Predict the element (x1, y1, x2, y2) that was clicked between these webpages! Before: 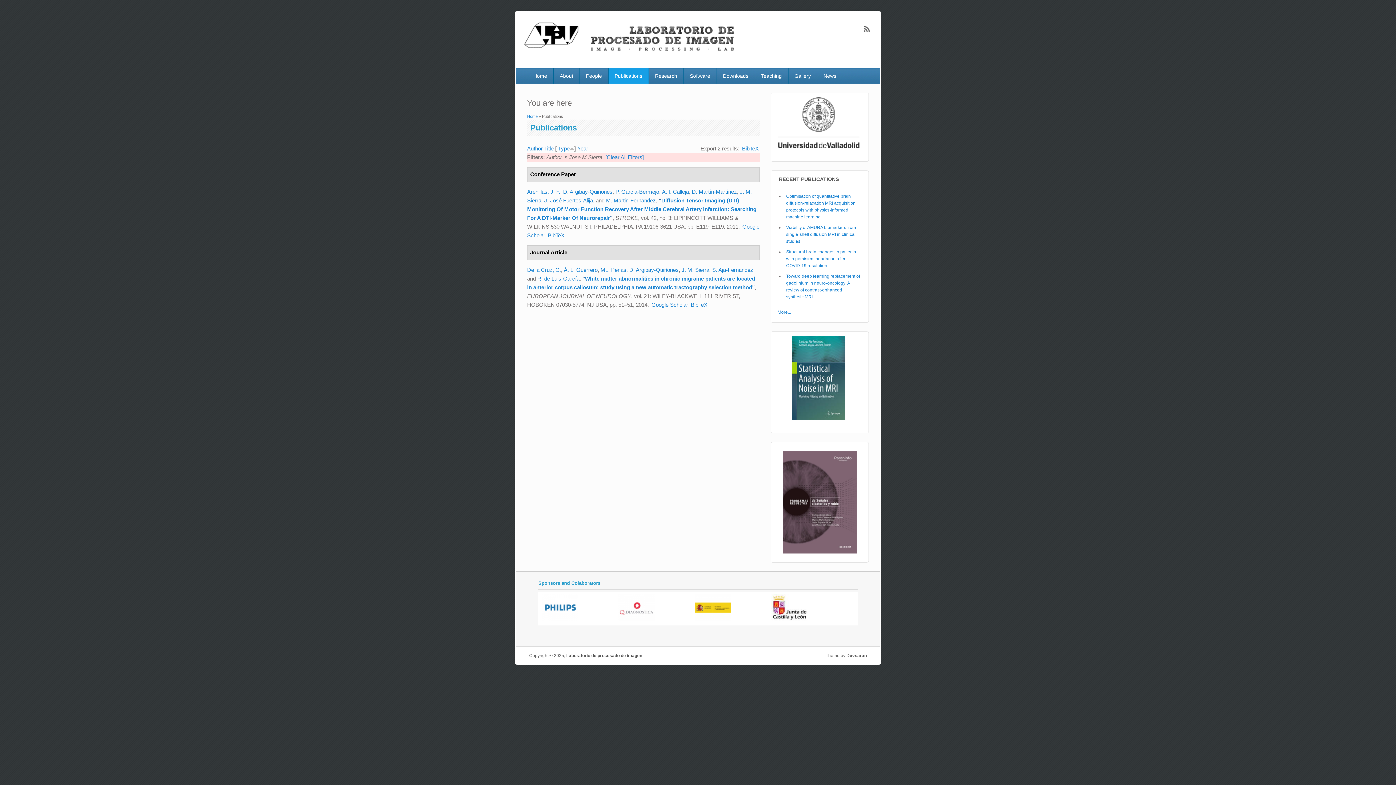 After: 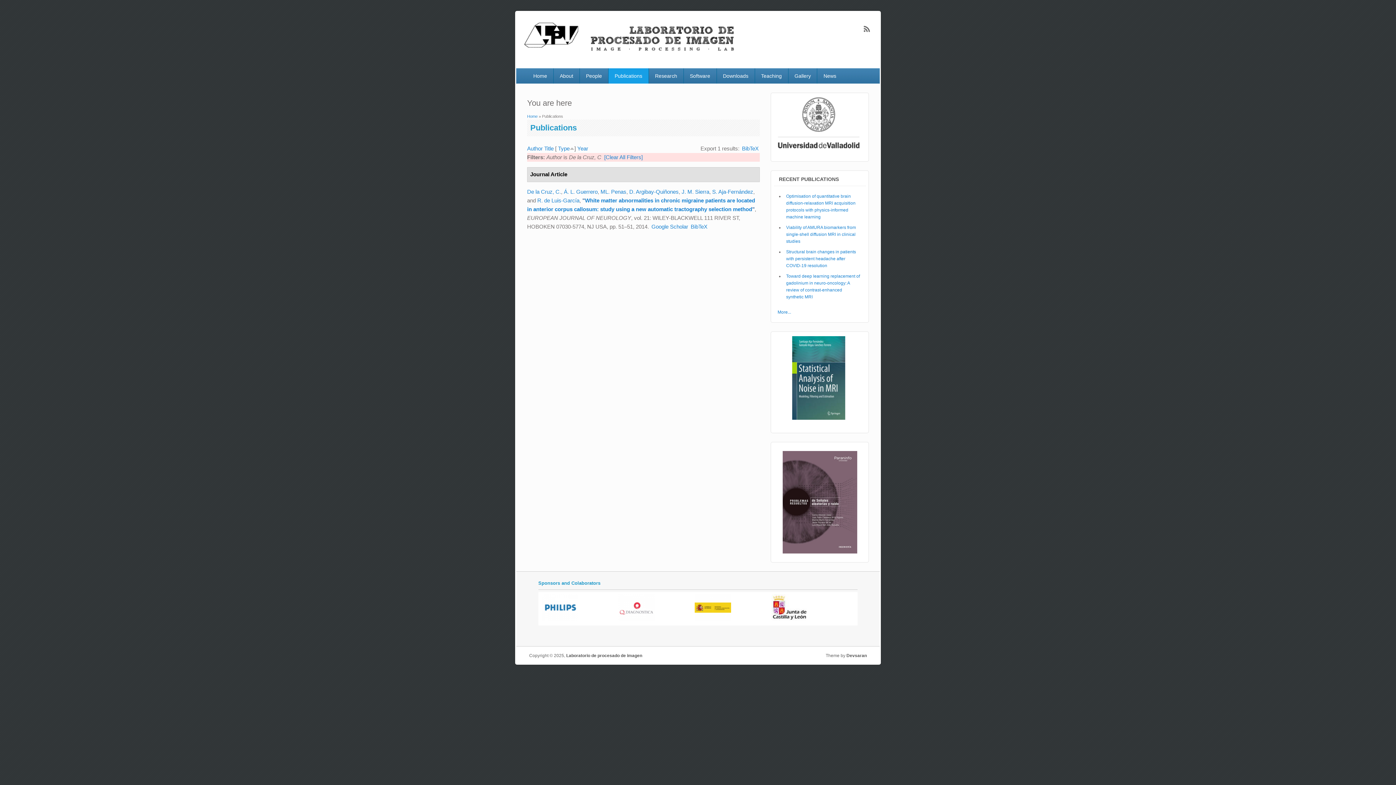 Action: bbox: (527, 266, 561, 272) label: De la Cruz, C.